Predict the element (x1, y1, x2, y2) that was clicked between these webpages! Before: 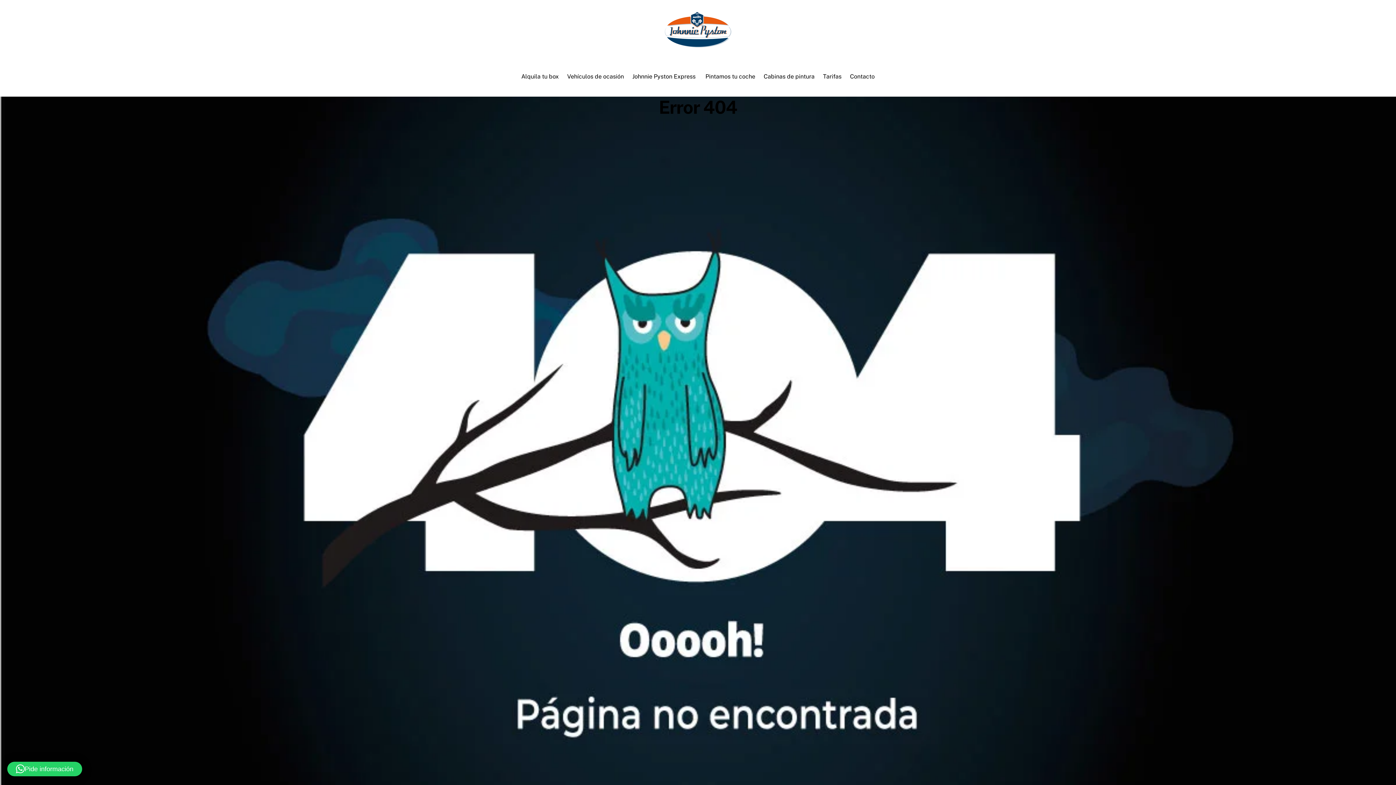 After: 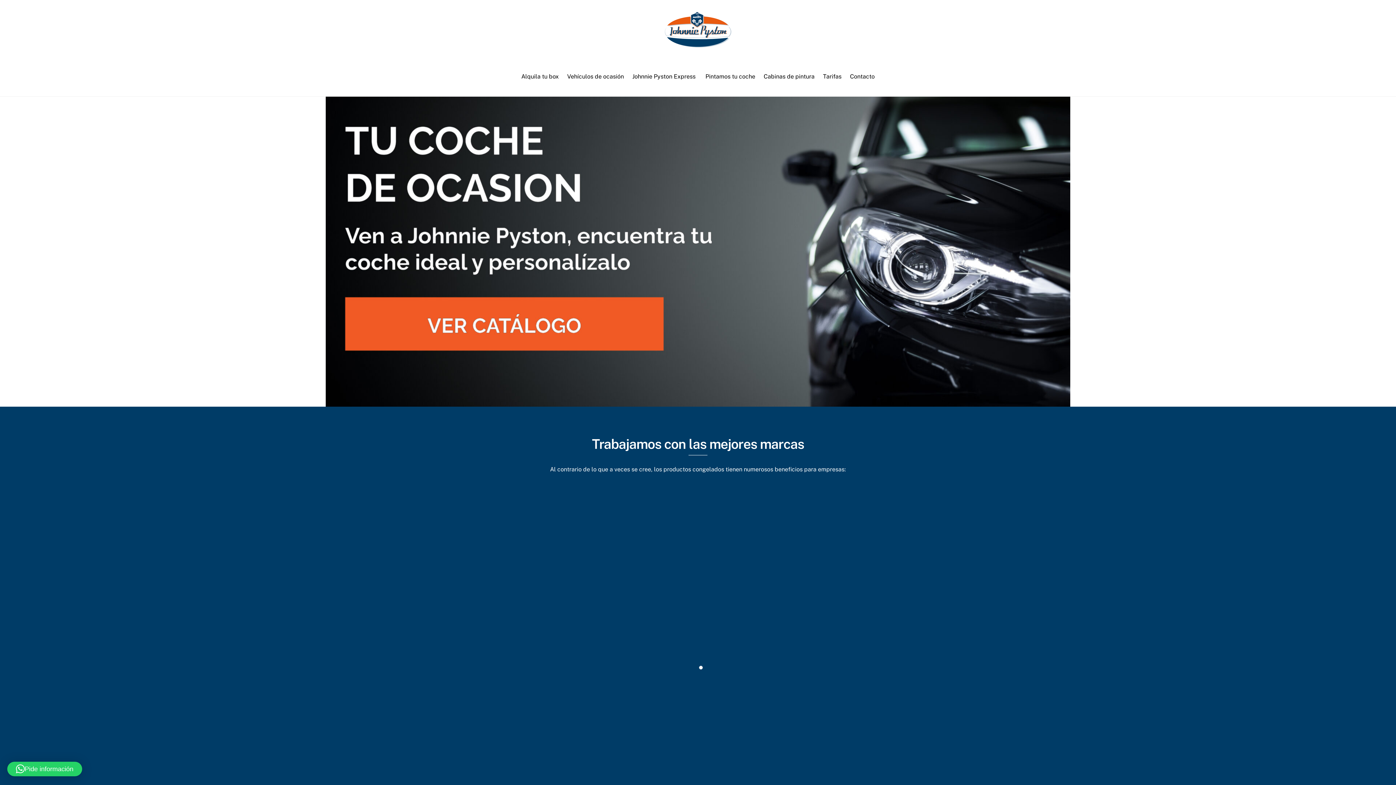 Action: bbox: (563, 68, 627, 84) label: Vehículos de ocasión